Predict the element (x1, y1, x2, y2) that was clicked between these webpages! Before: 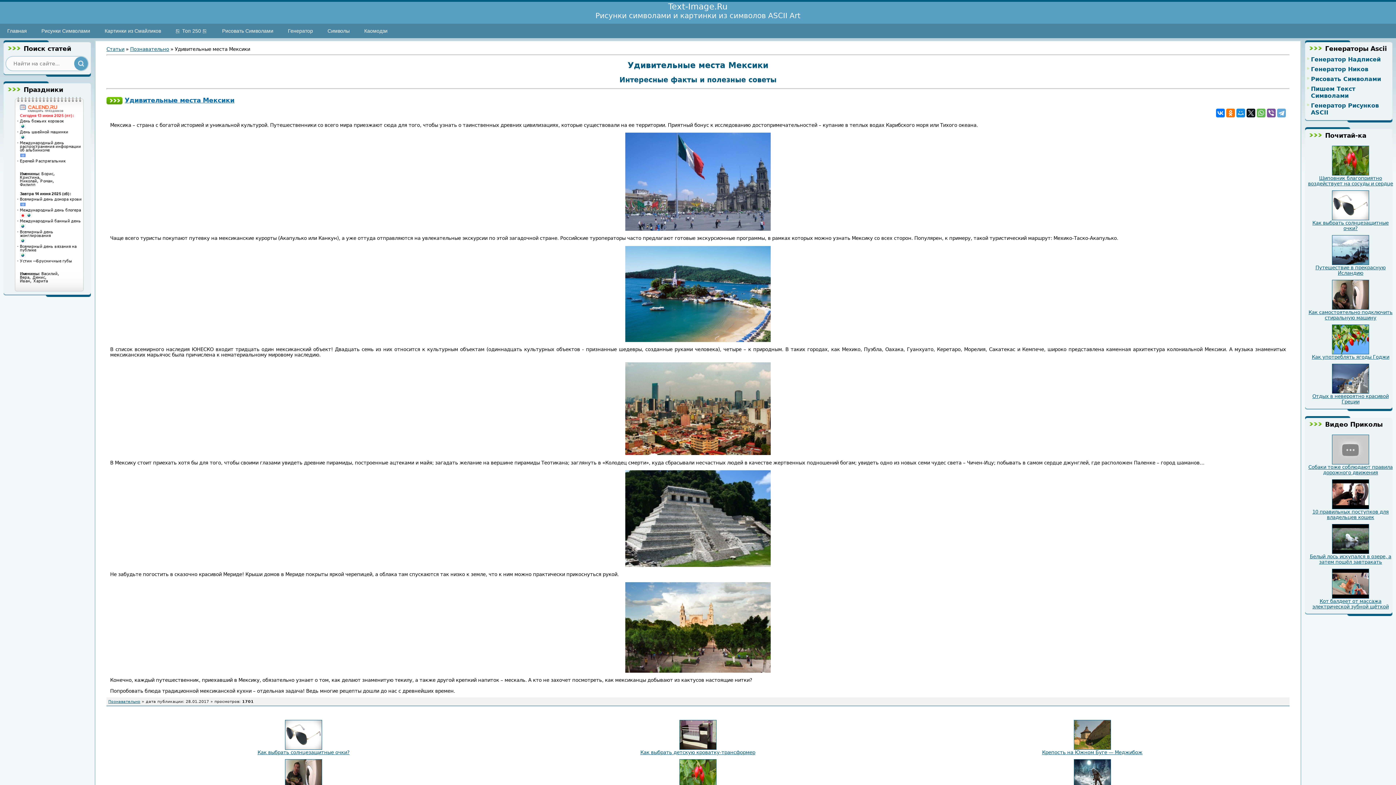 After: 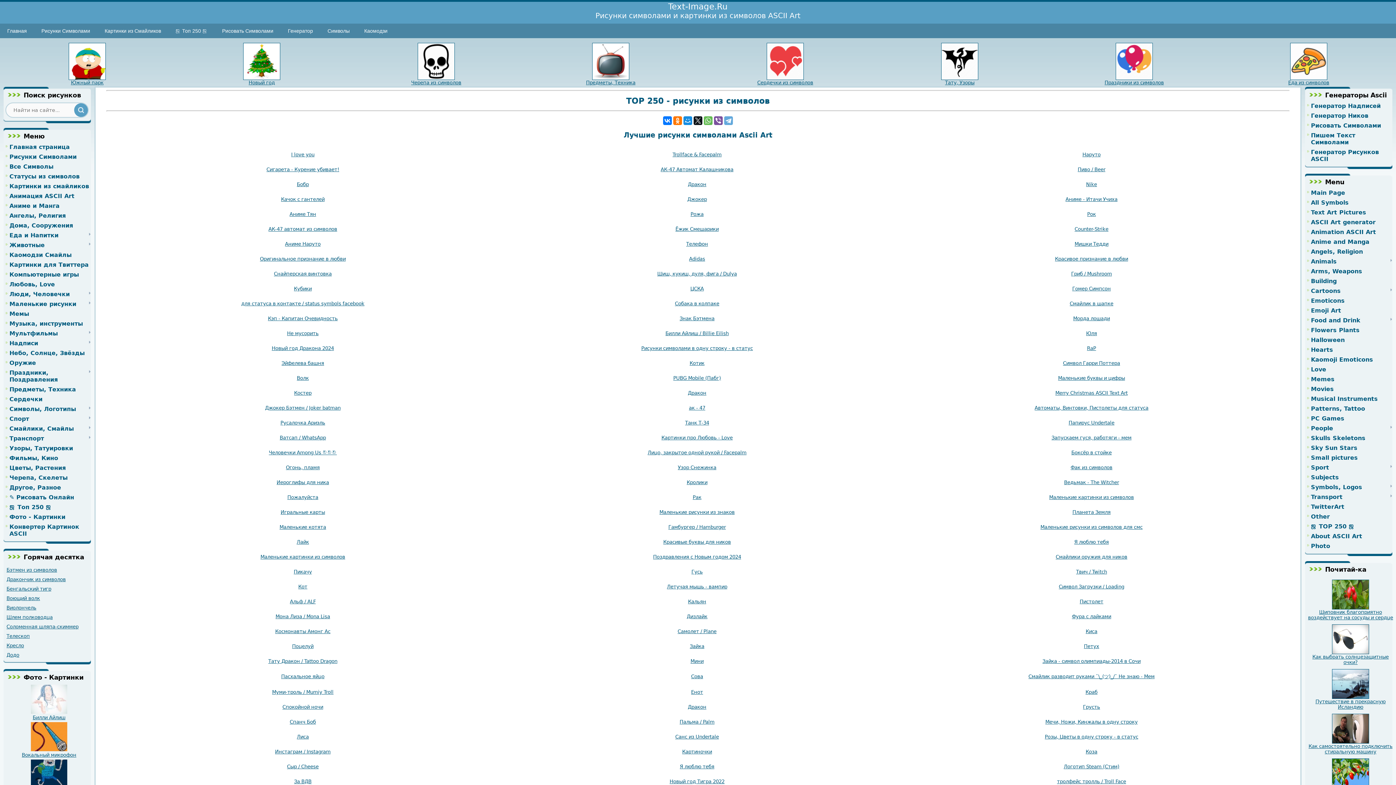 Action: label: ஜ Топ 250 ஜ bbox: (168, 23, 214, 38)